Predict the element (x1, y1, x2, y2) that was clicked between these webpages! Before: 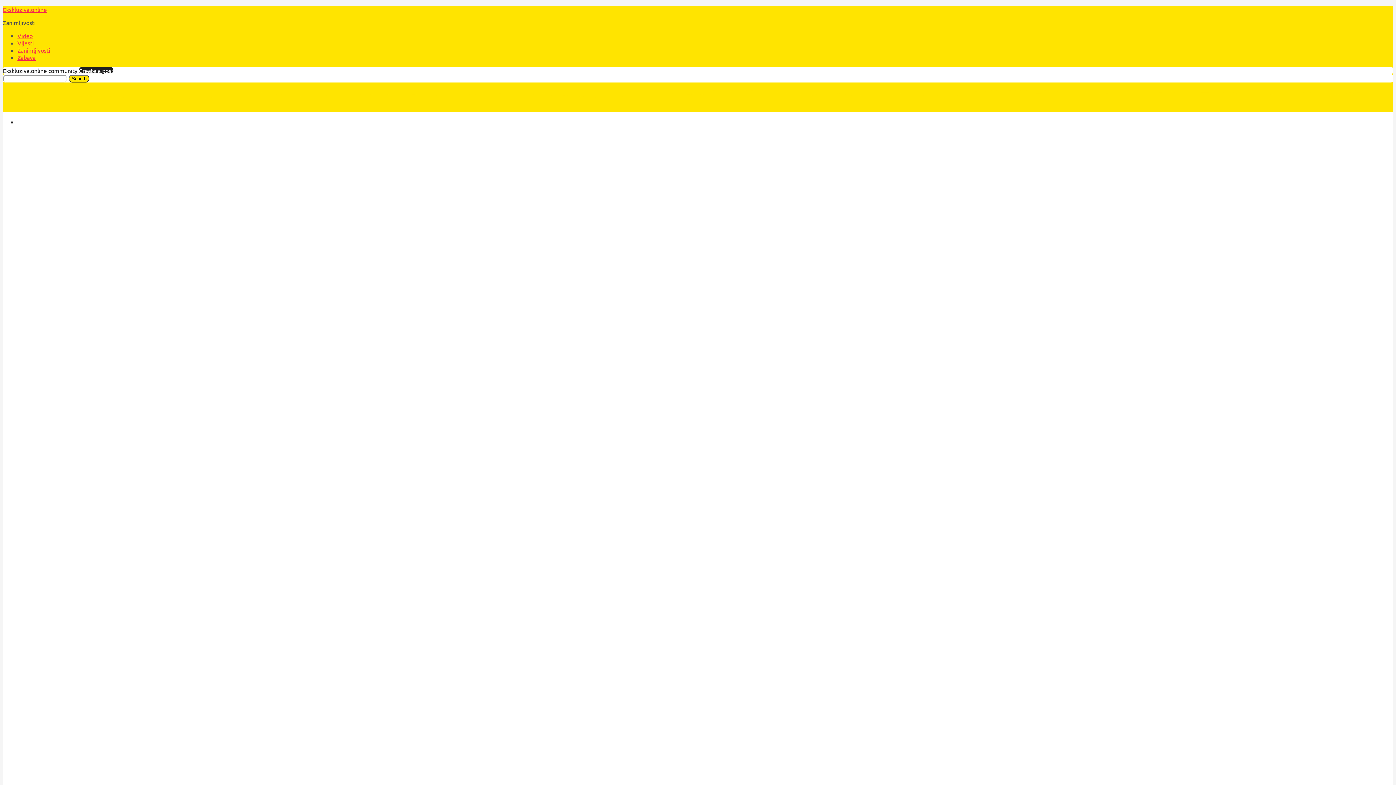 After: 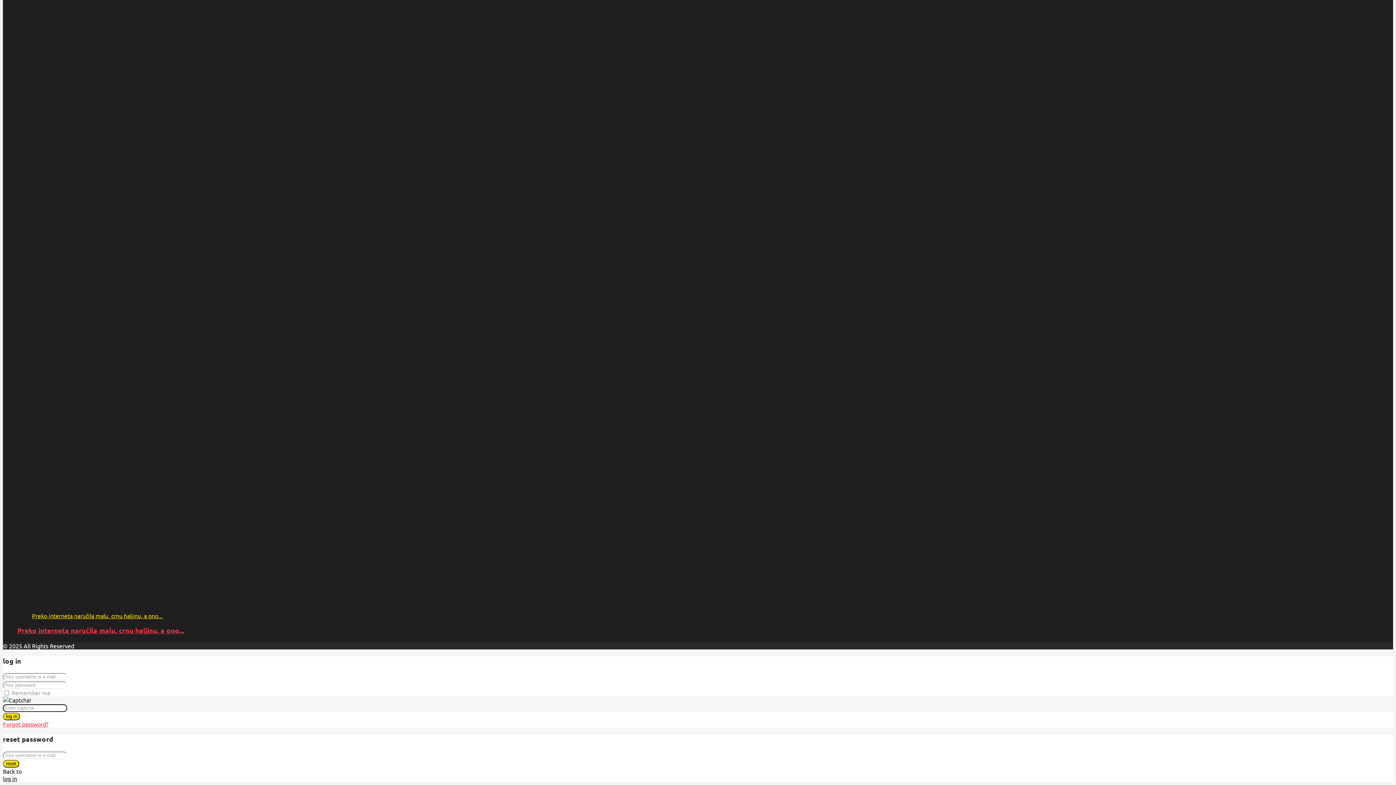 Action: label: Create a post bbox: (78, 66, 113, 74)